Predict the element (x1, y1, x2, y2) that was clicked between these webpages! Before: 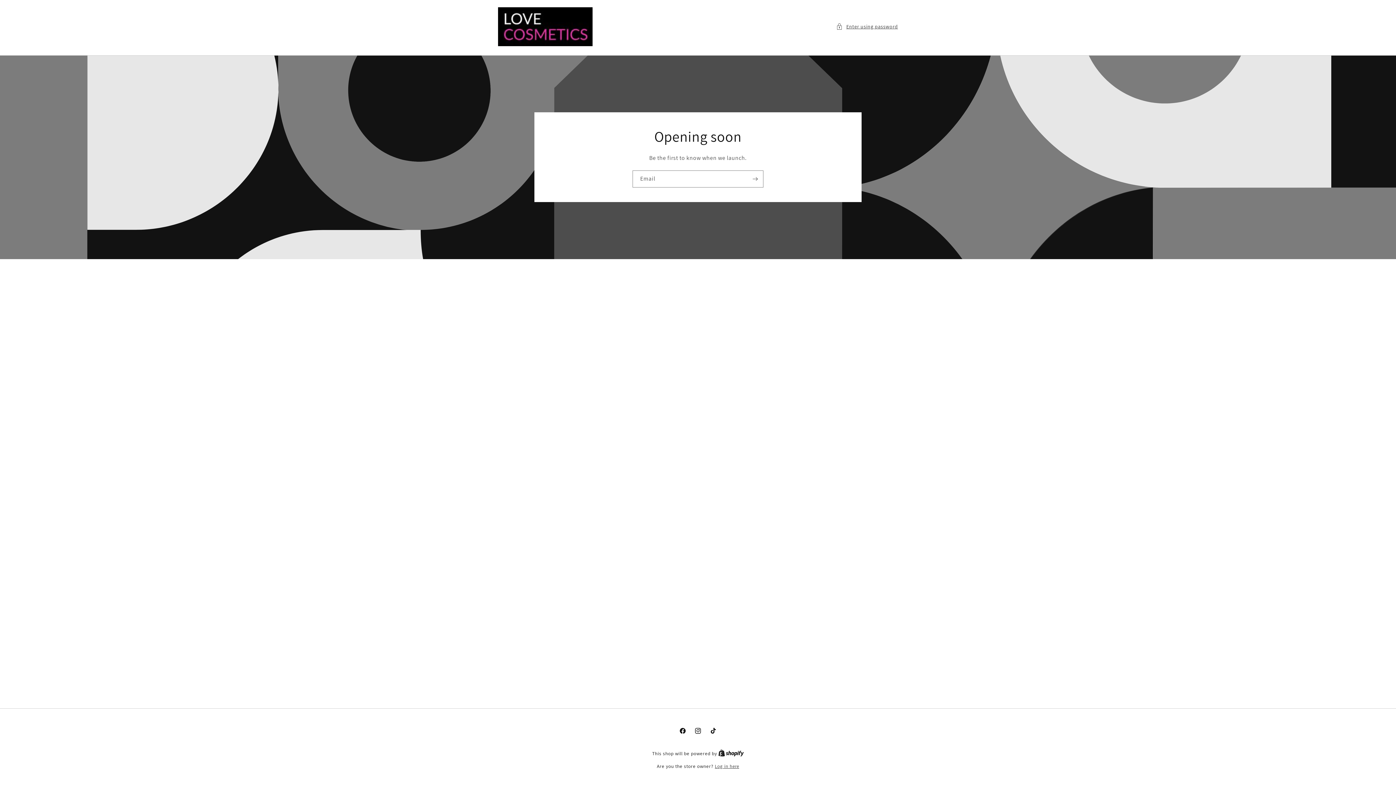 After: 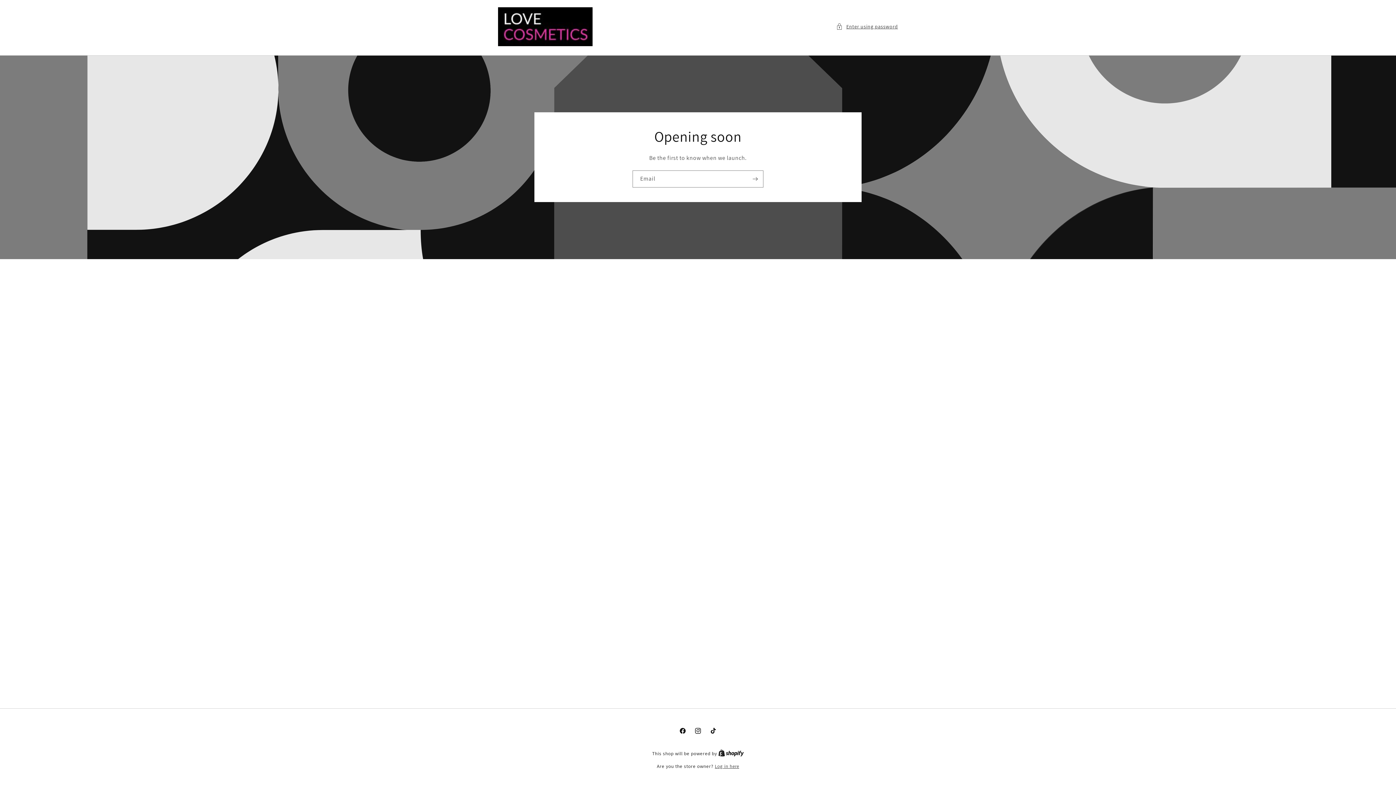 Action: bbox: (675, 723, 690, 738) label: Facebook